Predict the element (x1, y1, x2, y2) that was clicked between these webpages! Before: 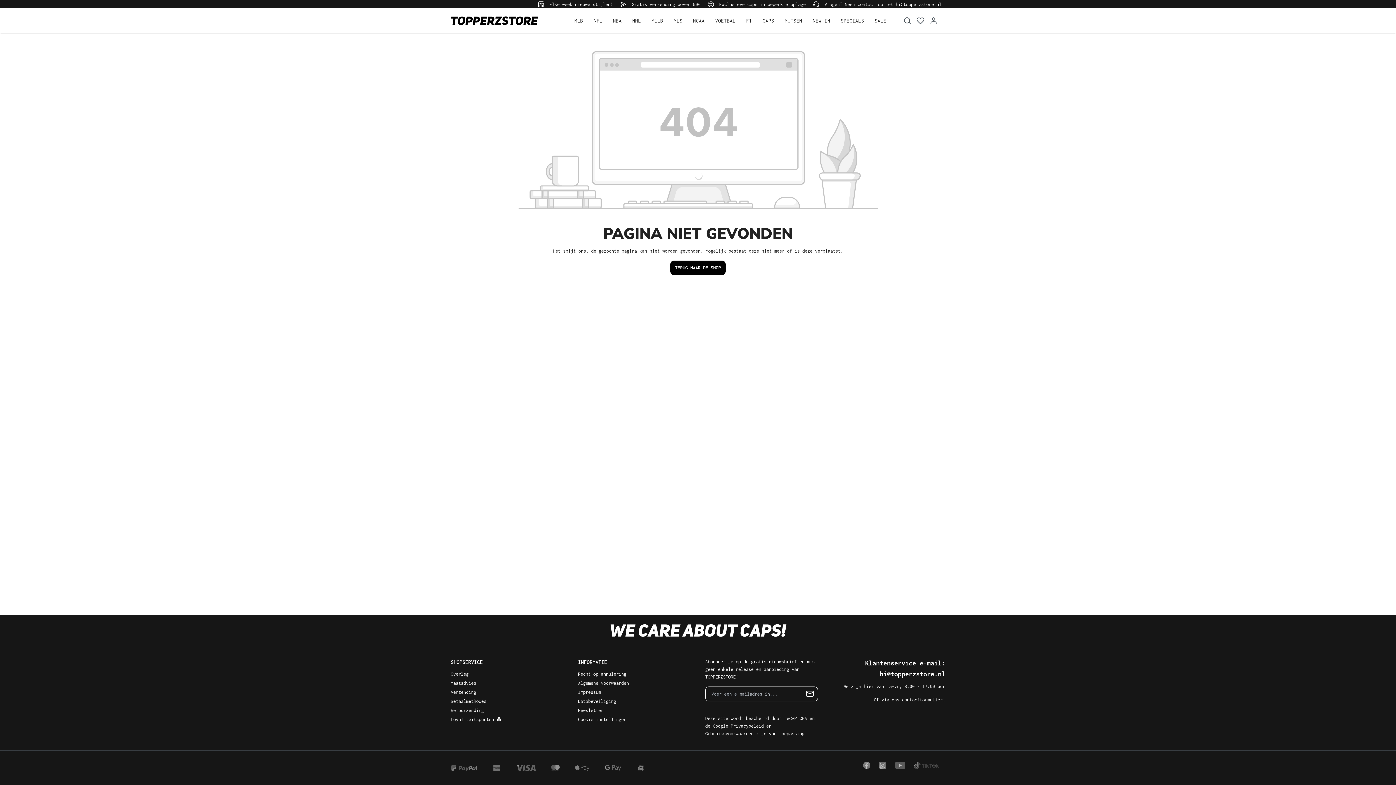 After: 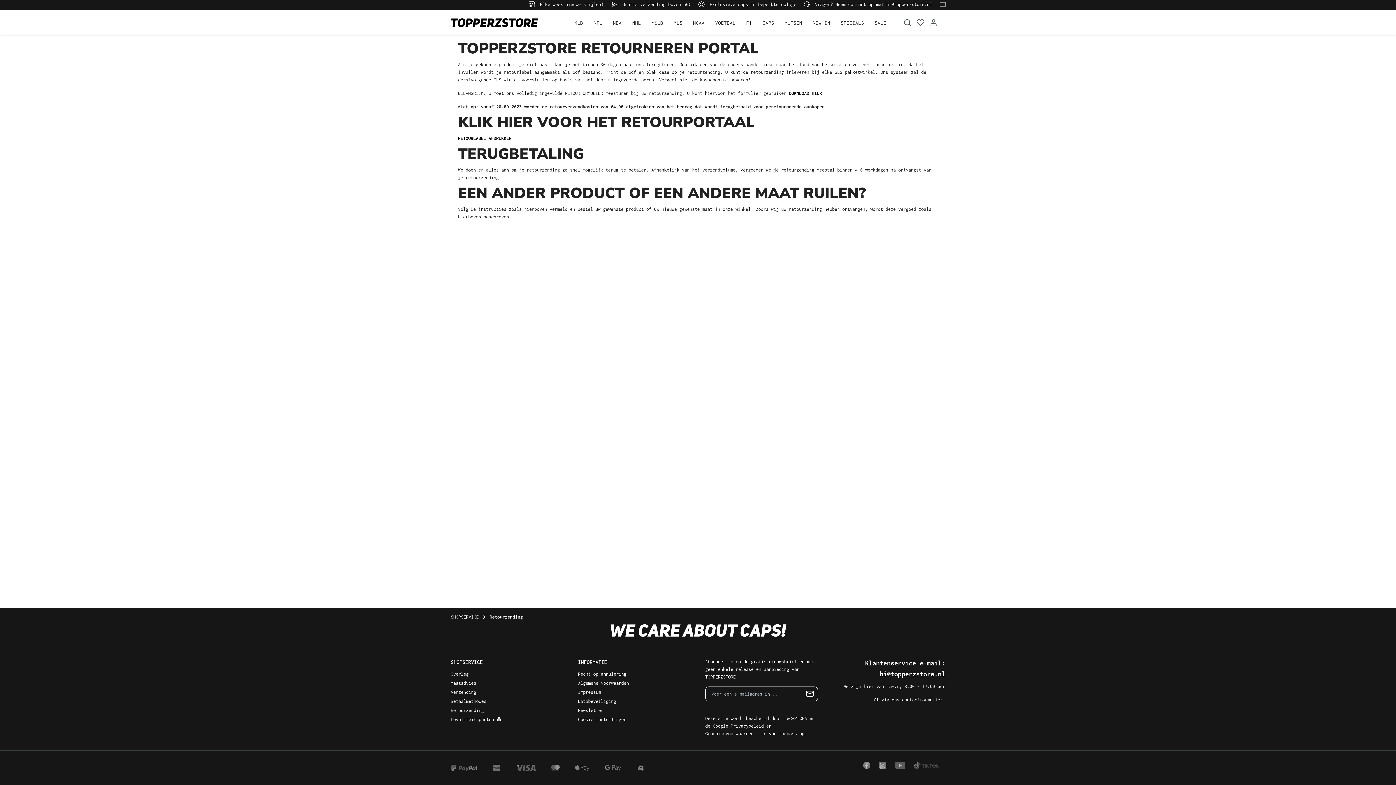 Action: label: Retourzending bbox: (450, 707, 484, 713)